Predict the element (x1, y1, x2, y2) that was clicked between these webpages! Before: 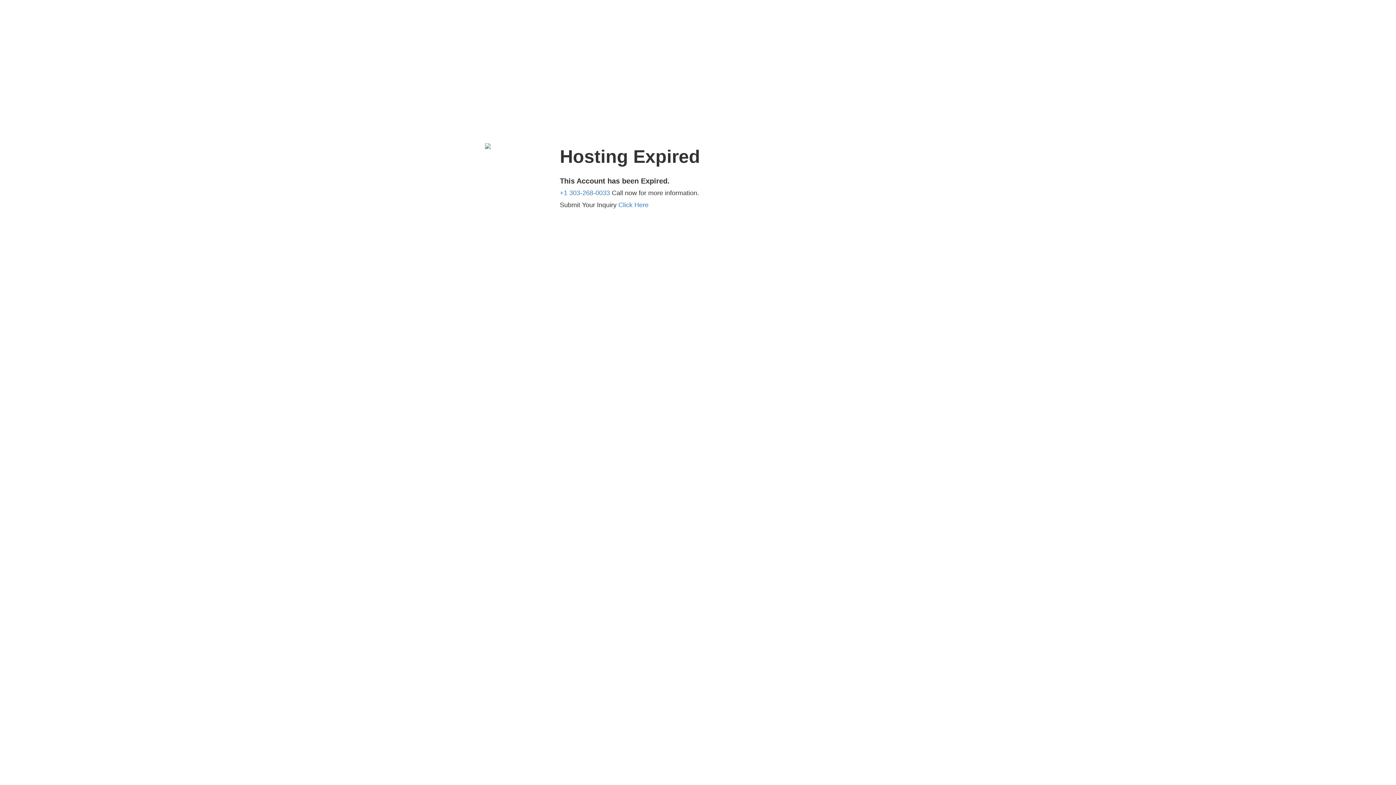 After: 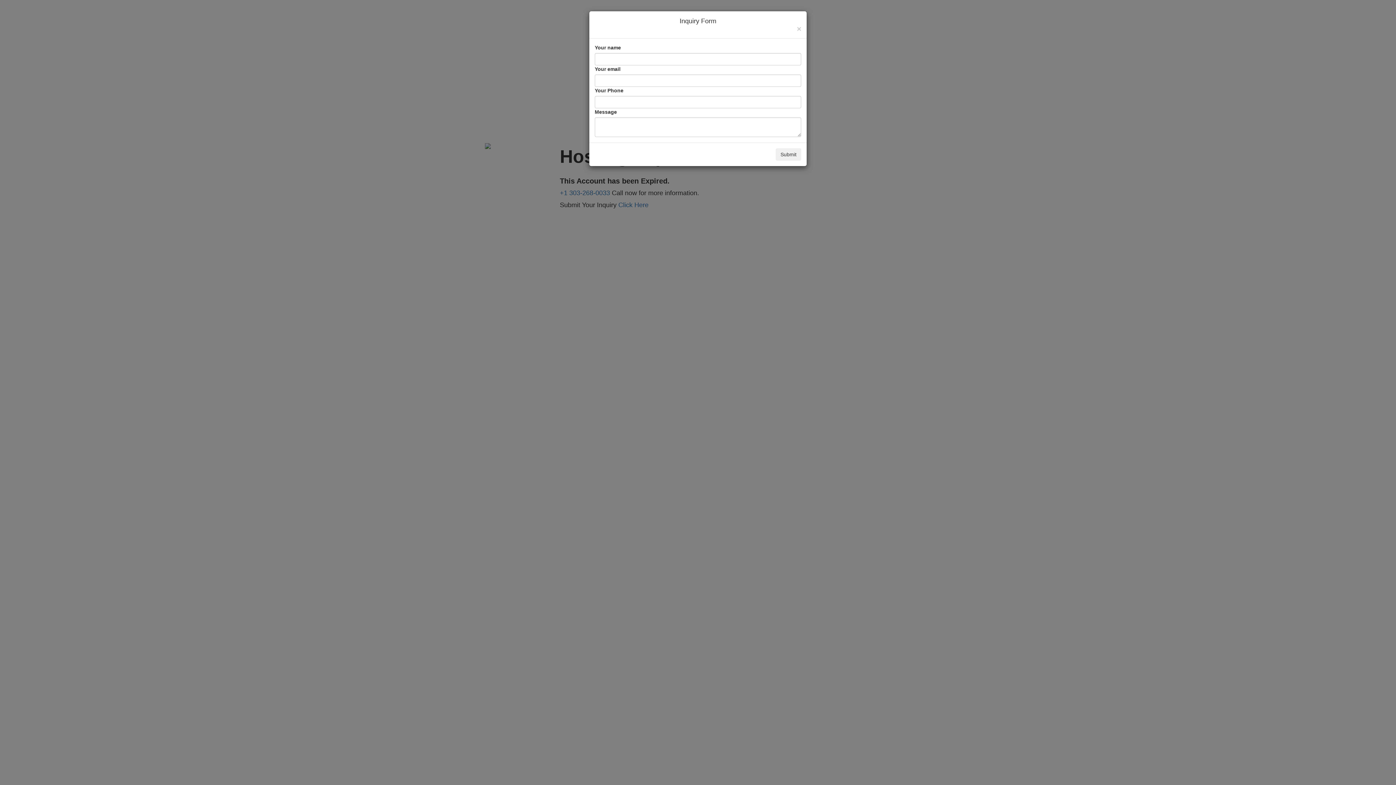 Action: label: Click Here bbox: (618, 201, 648, 208)